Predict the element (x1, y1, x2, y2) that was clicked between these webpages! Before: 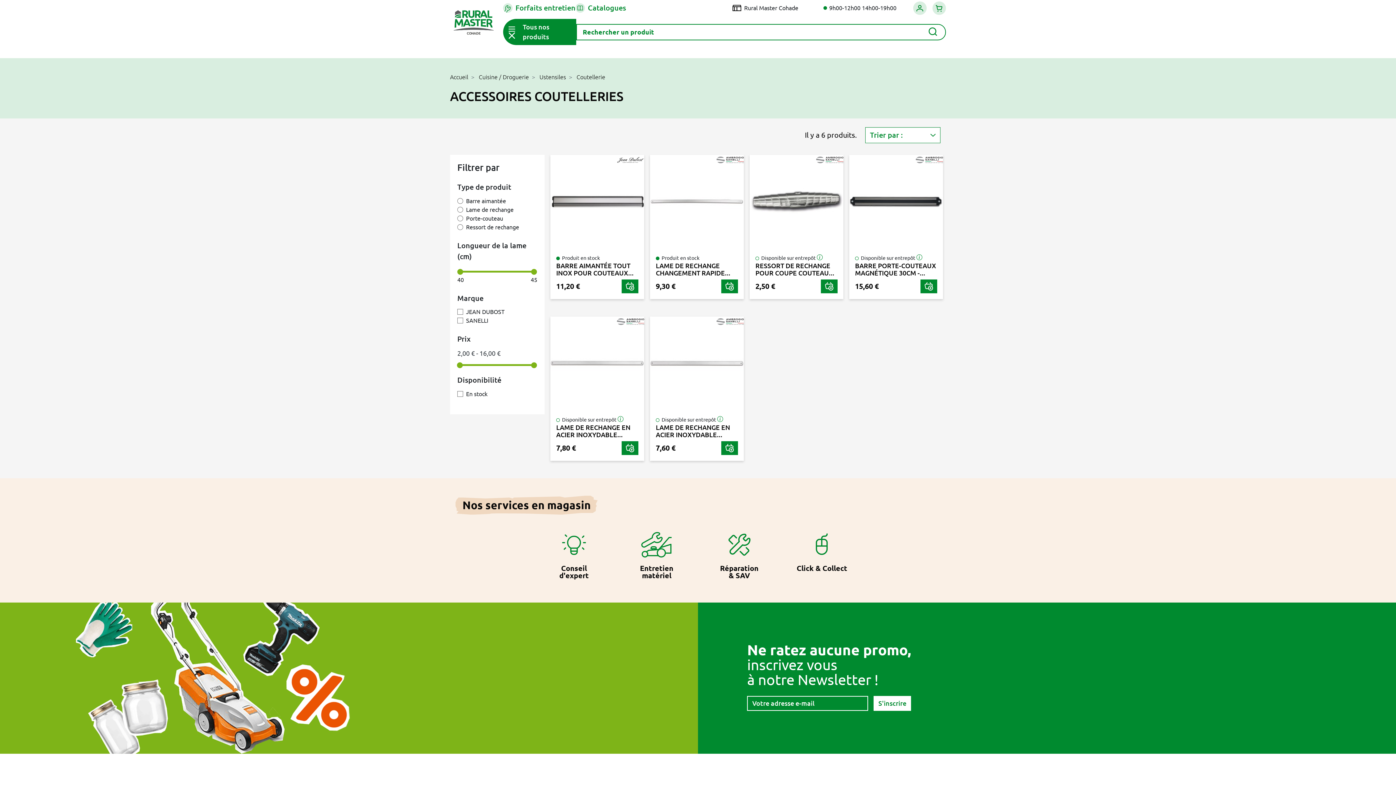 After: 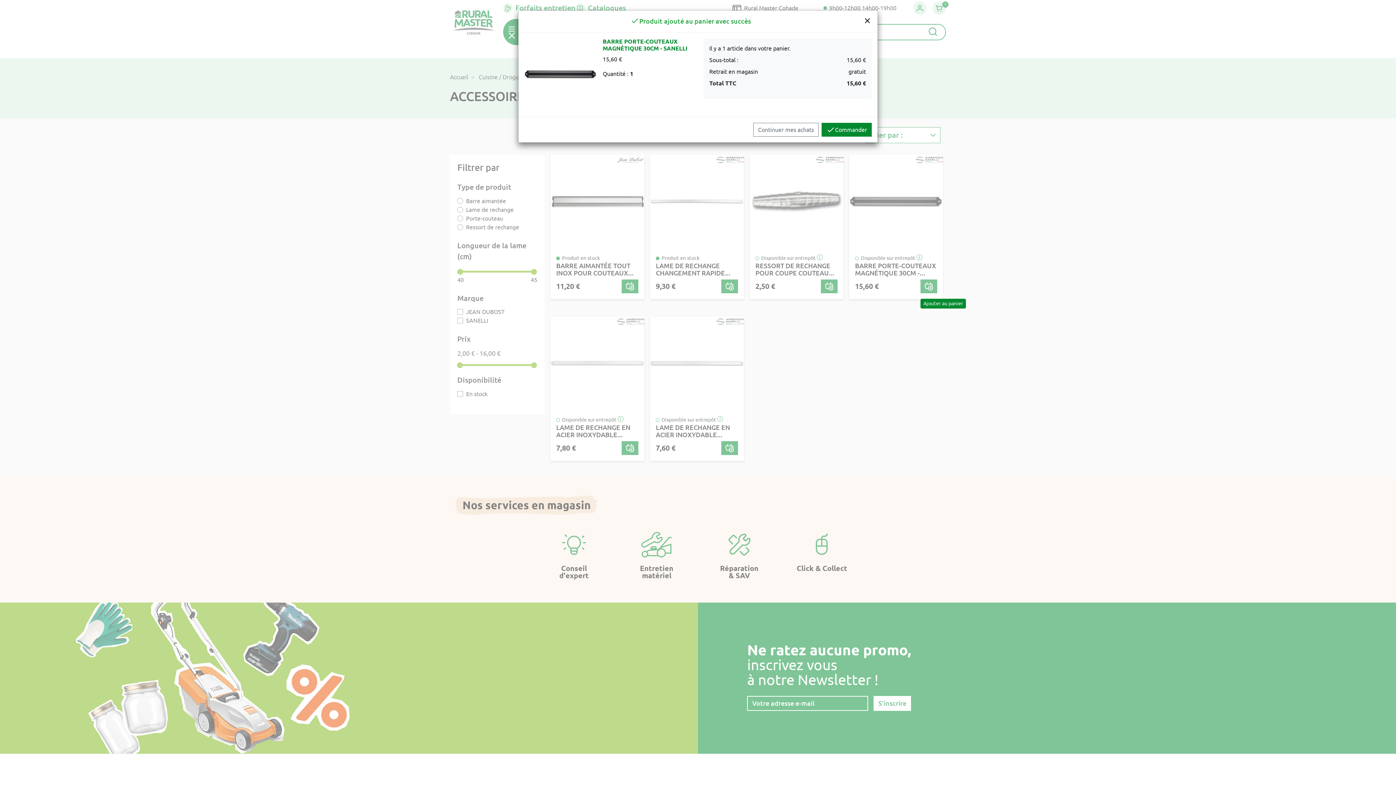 Action: bbox: (920, 279, 937, 293)